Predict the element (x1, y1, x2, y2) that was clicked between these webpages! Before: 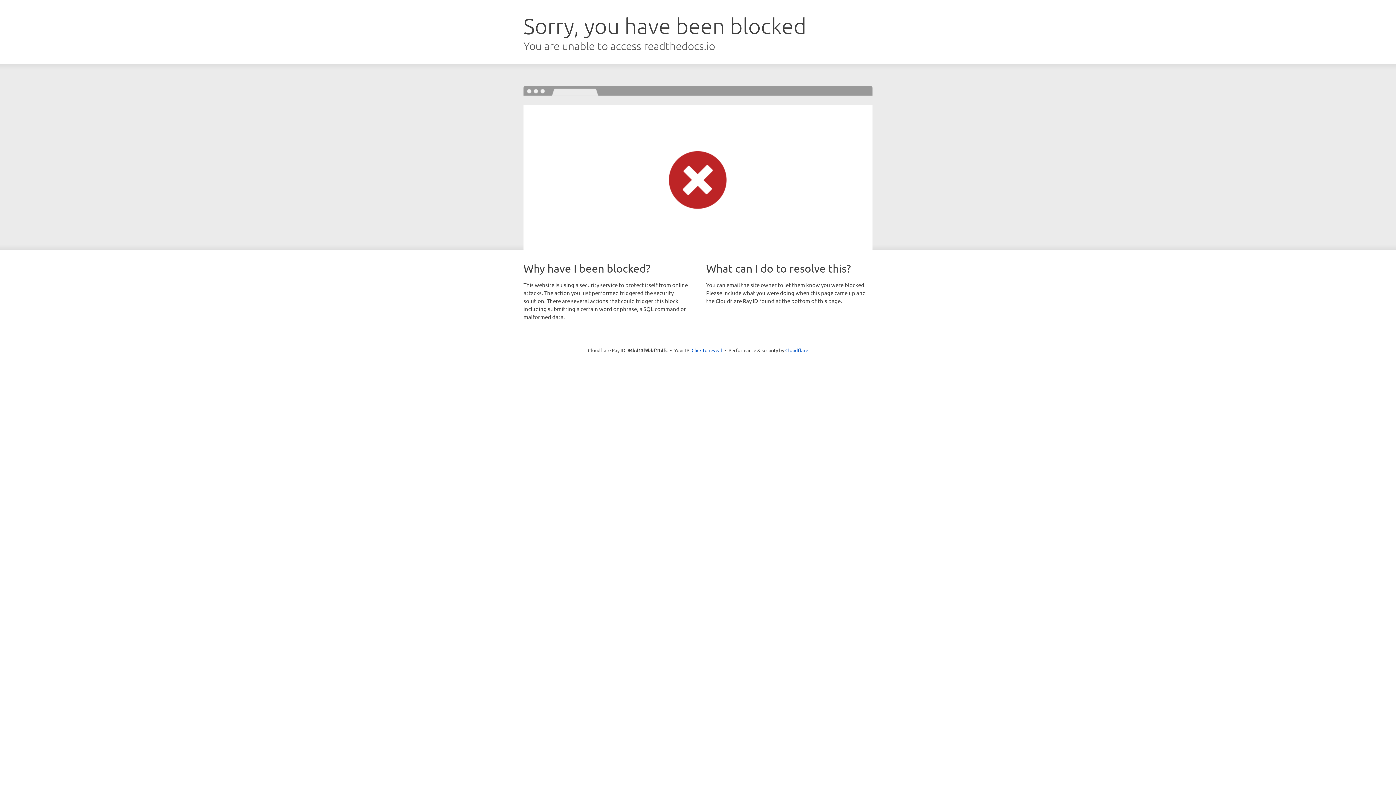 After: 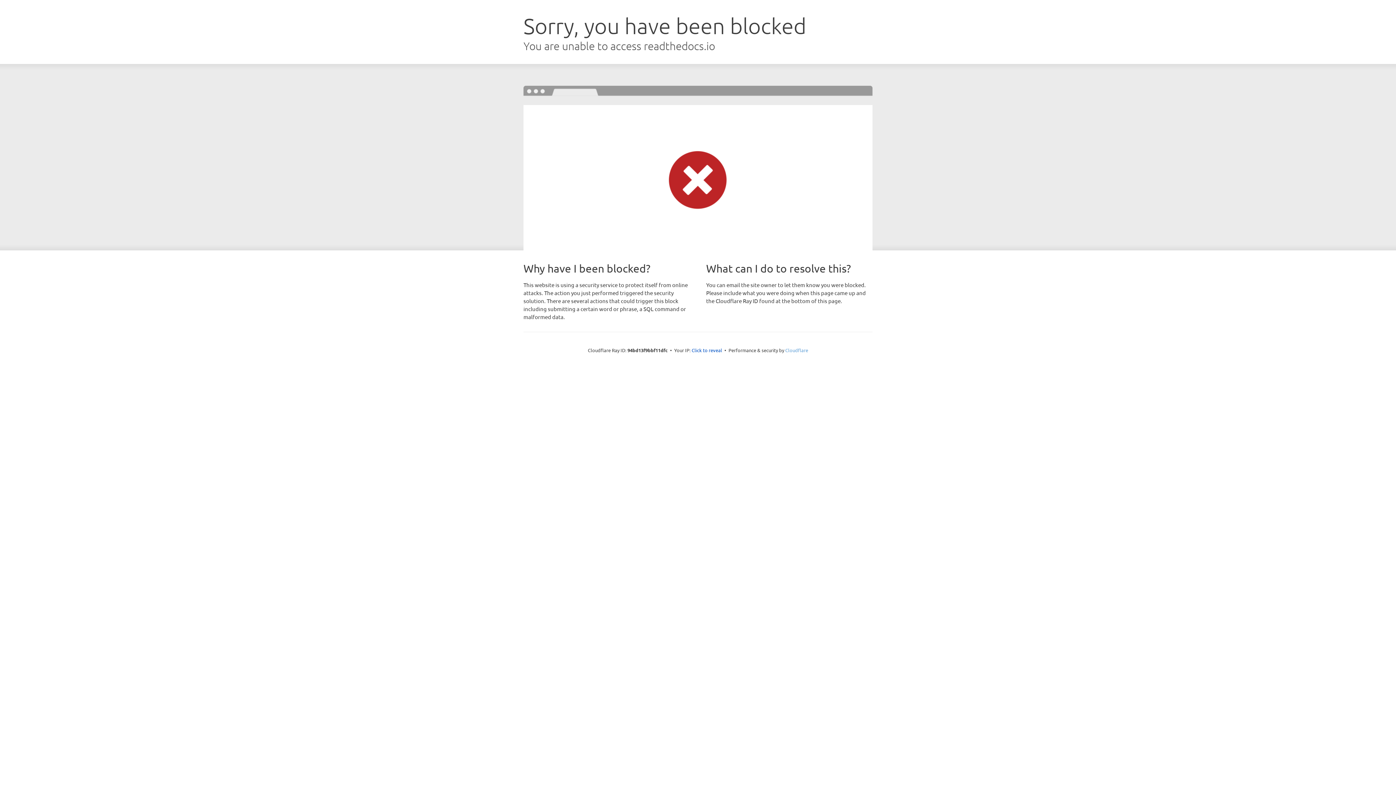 Action: bbox: (785, 347, 808, 353) label: Cloudflare